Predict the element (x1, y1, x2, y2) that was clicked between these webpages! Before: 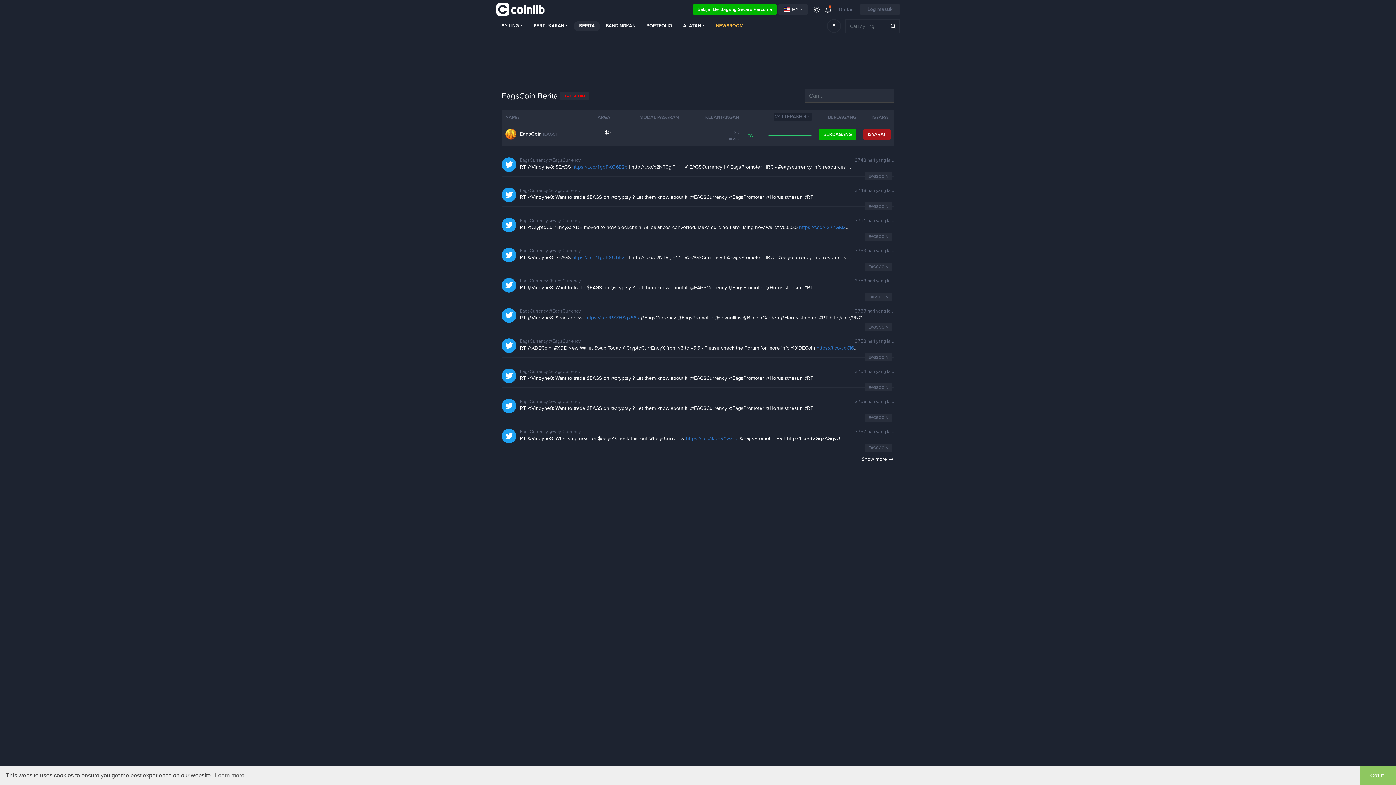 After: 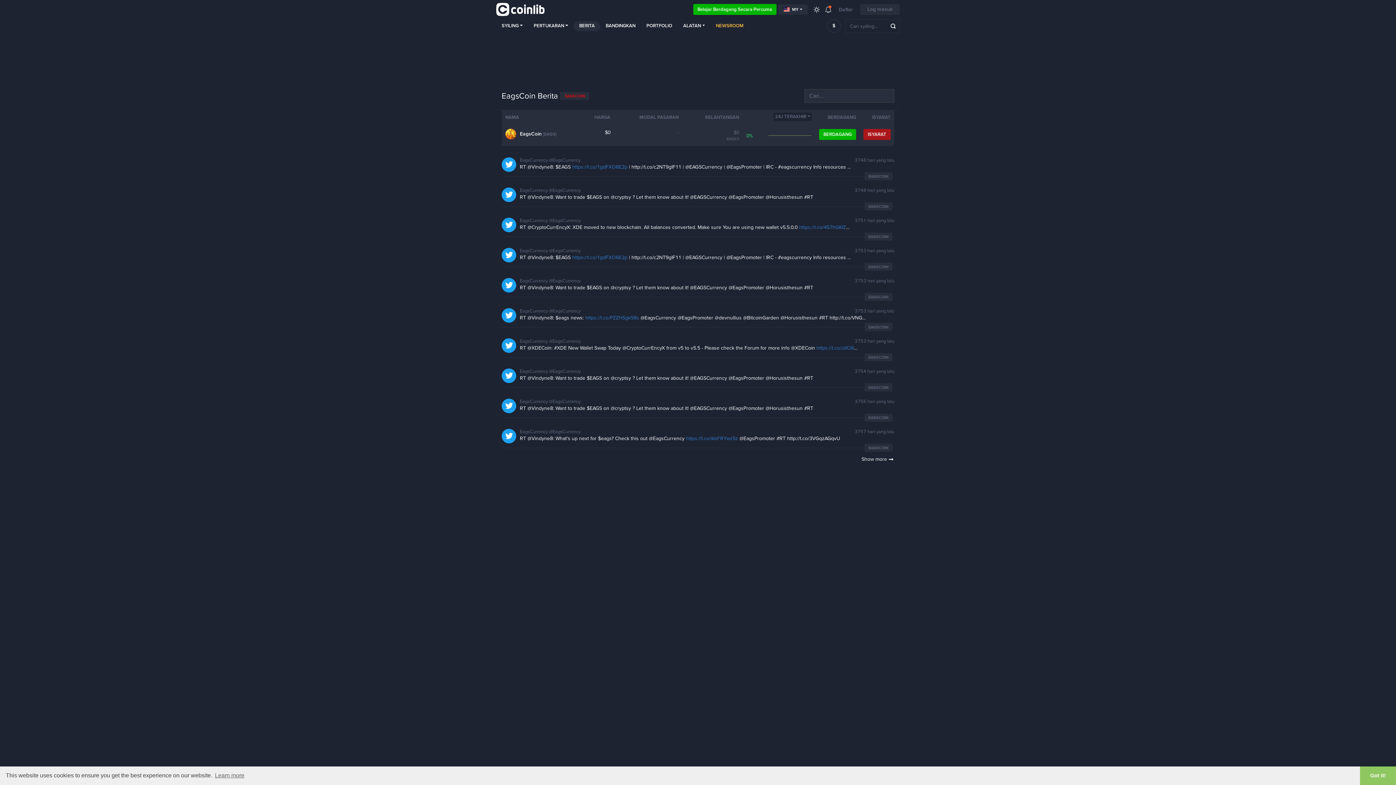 Action: label: EAGSCOIN bbox: (864, 202, 892, 210)